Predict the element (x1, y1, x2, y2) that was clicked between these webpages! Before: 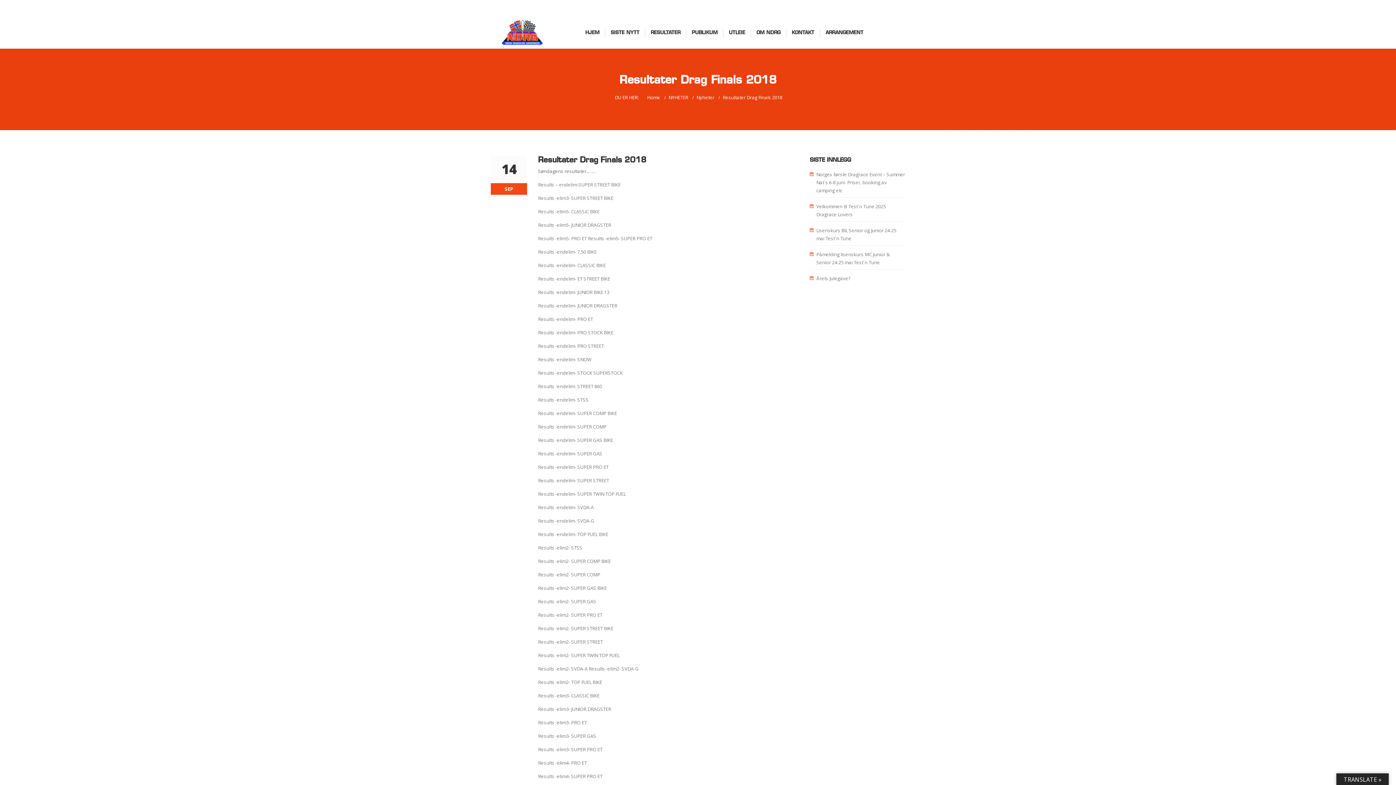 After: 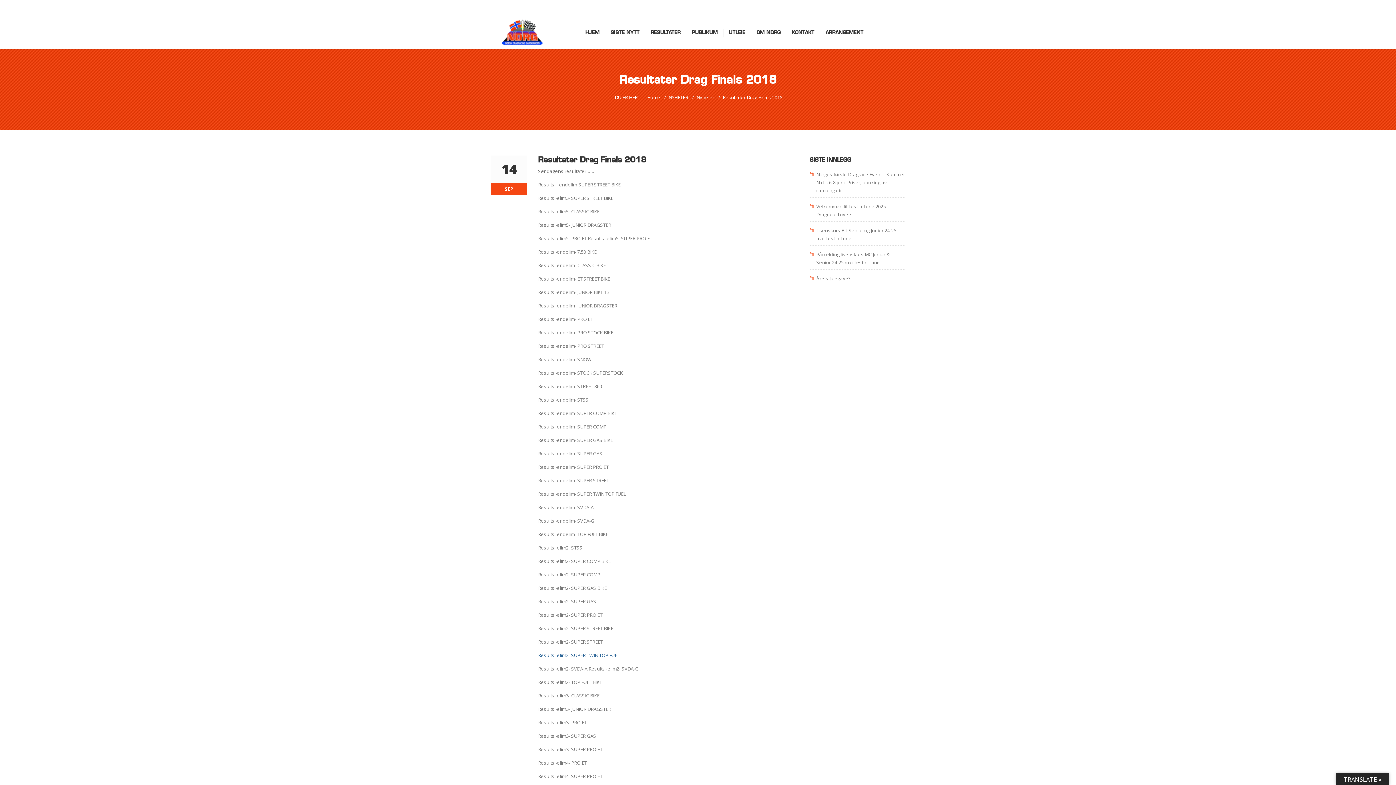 Action: label: Results -elim2- SUPER TWIN TOP FUEL bbox: (538, 652, 619, 658)